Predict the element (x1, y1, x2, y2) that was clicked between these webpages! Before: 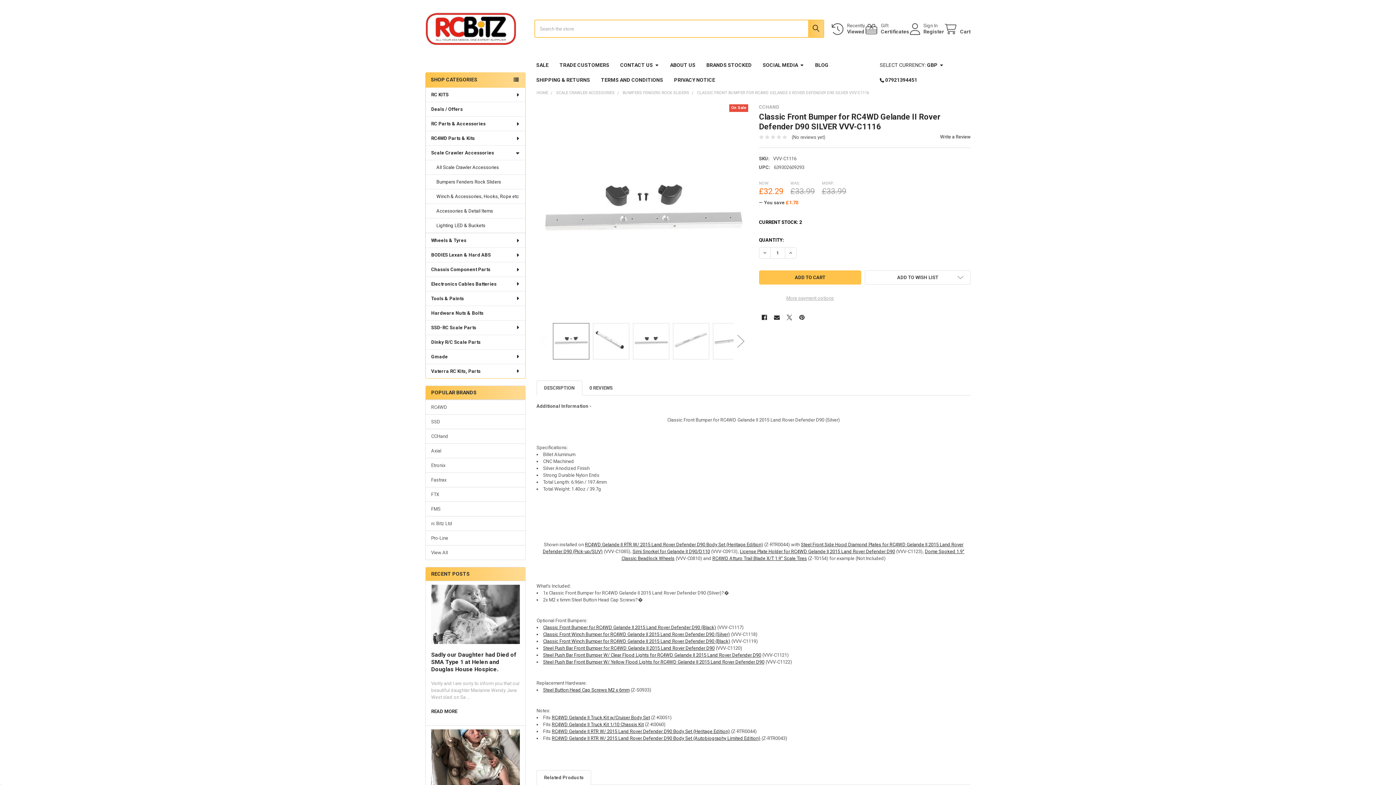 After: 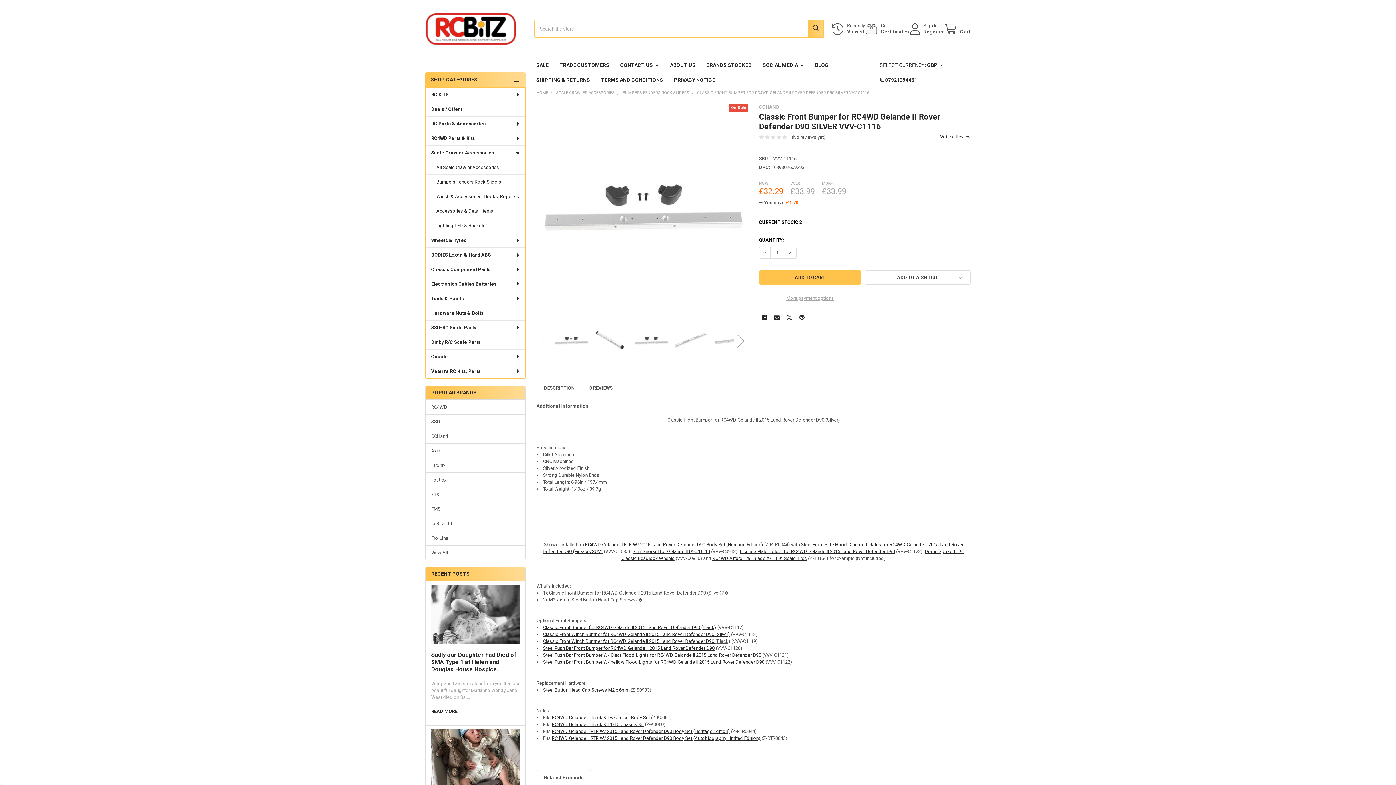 Action: label: (Black) bbox: (715, 638, 730, 644)